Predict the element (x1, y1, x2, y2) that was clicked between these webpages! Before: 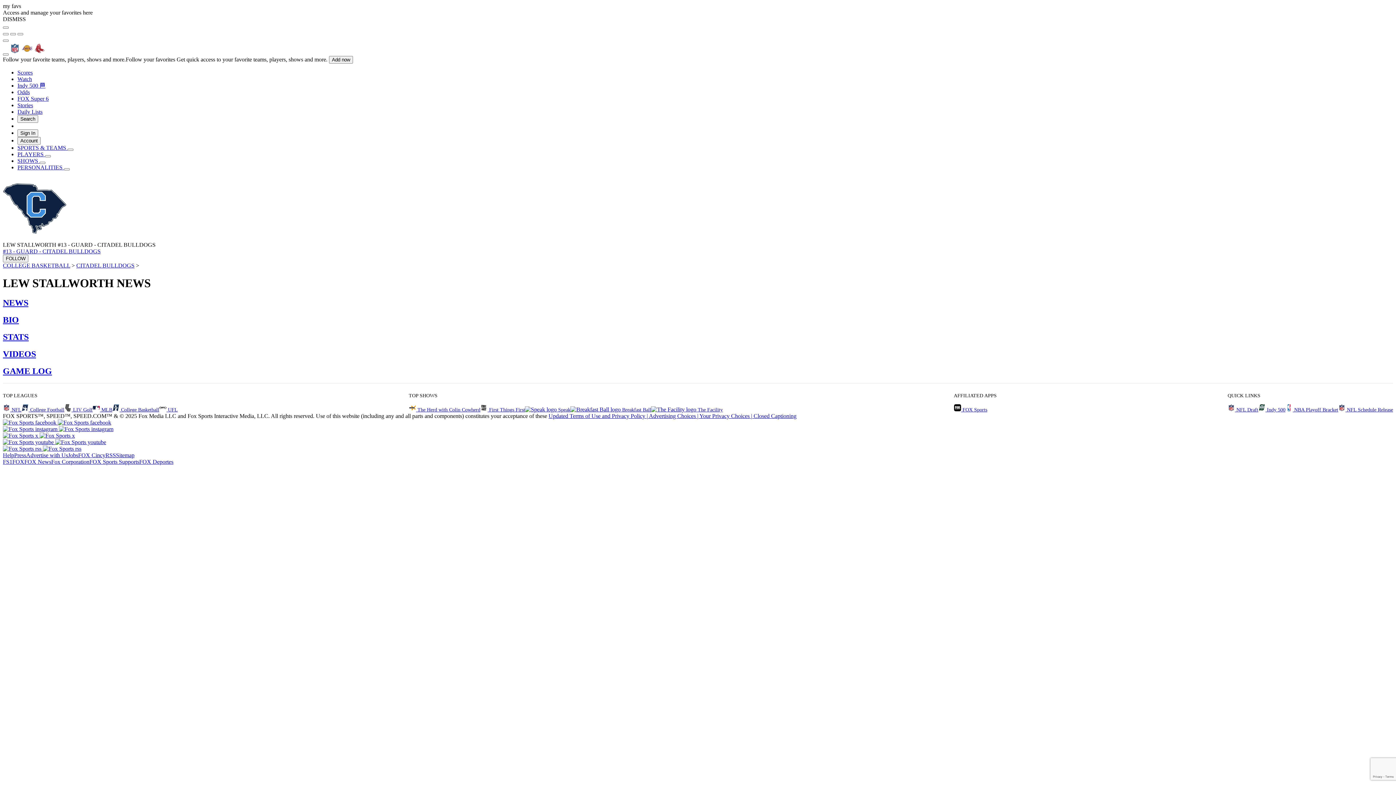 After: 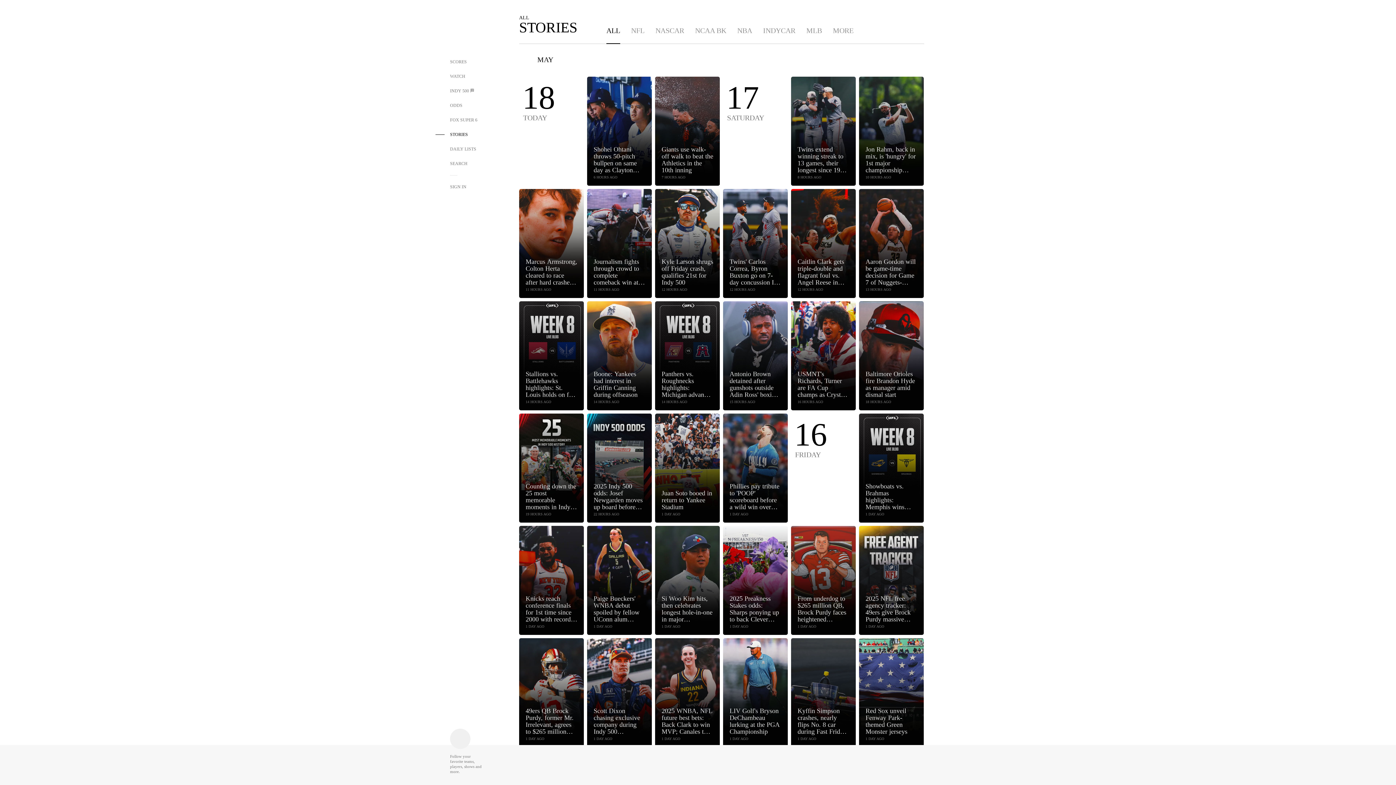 Action: label: Stories bbox: (17, 102, 1393, 108)